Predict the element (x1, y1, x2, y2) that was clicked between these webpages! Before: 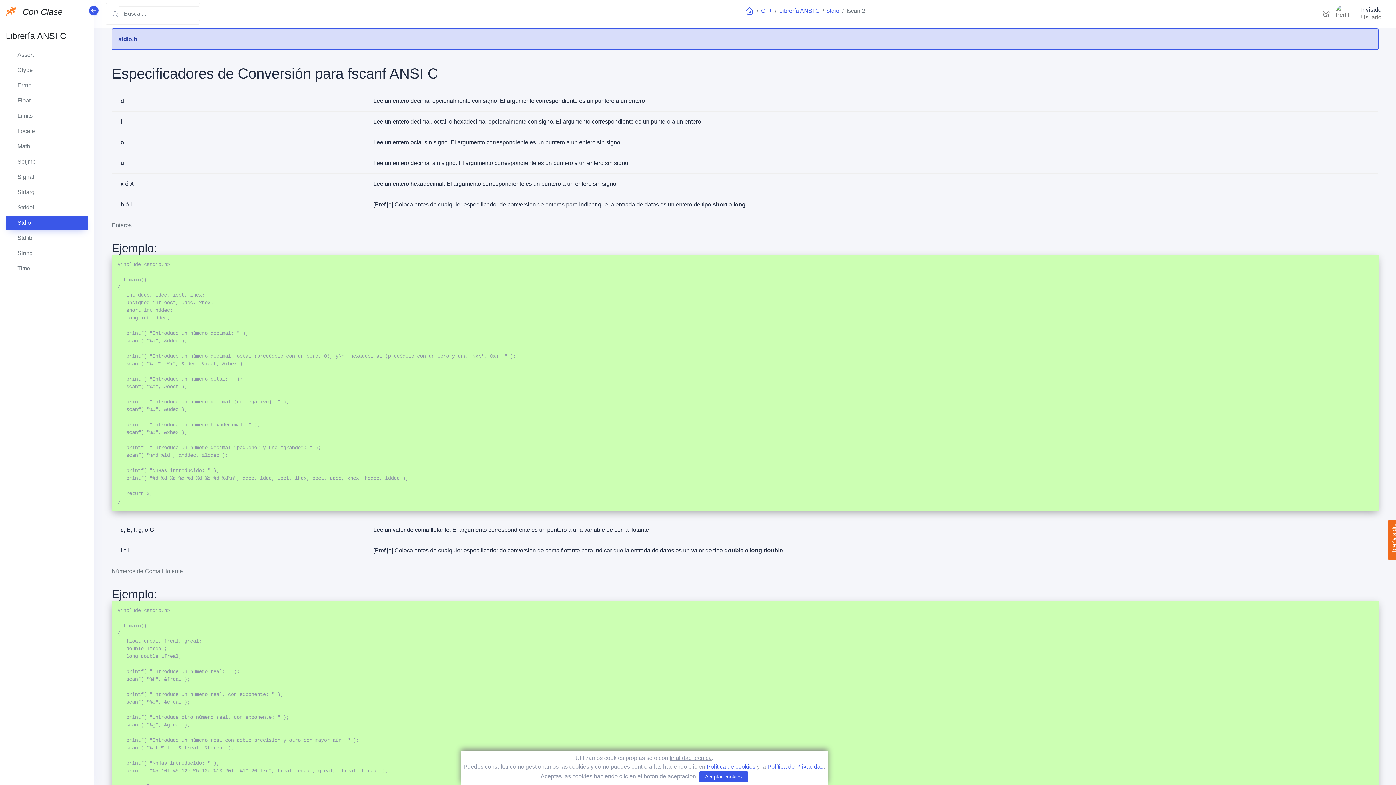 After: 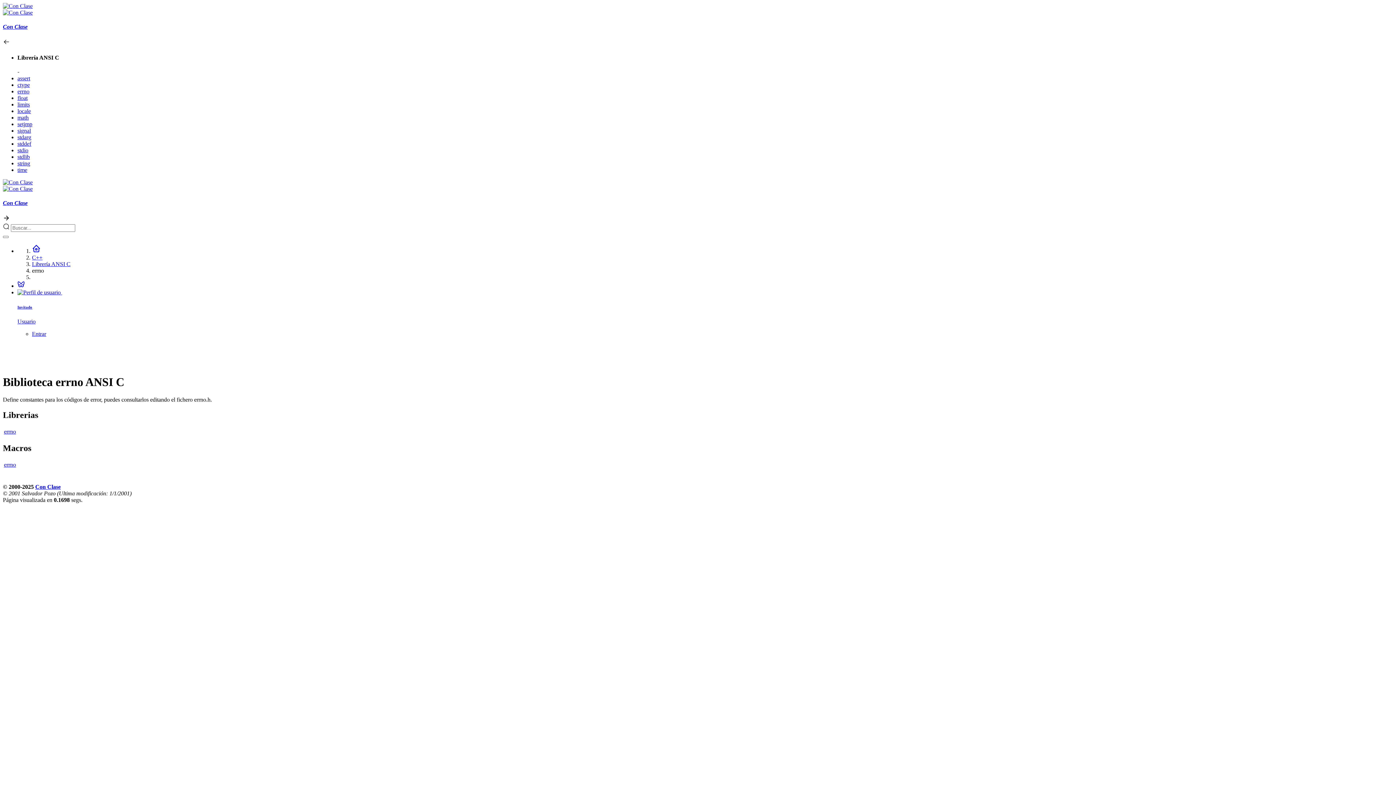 Action: label: Errno bbox: (5, 78, 88, 92)